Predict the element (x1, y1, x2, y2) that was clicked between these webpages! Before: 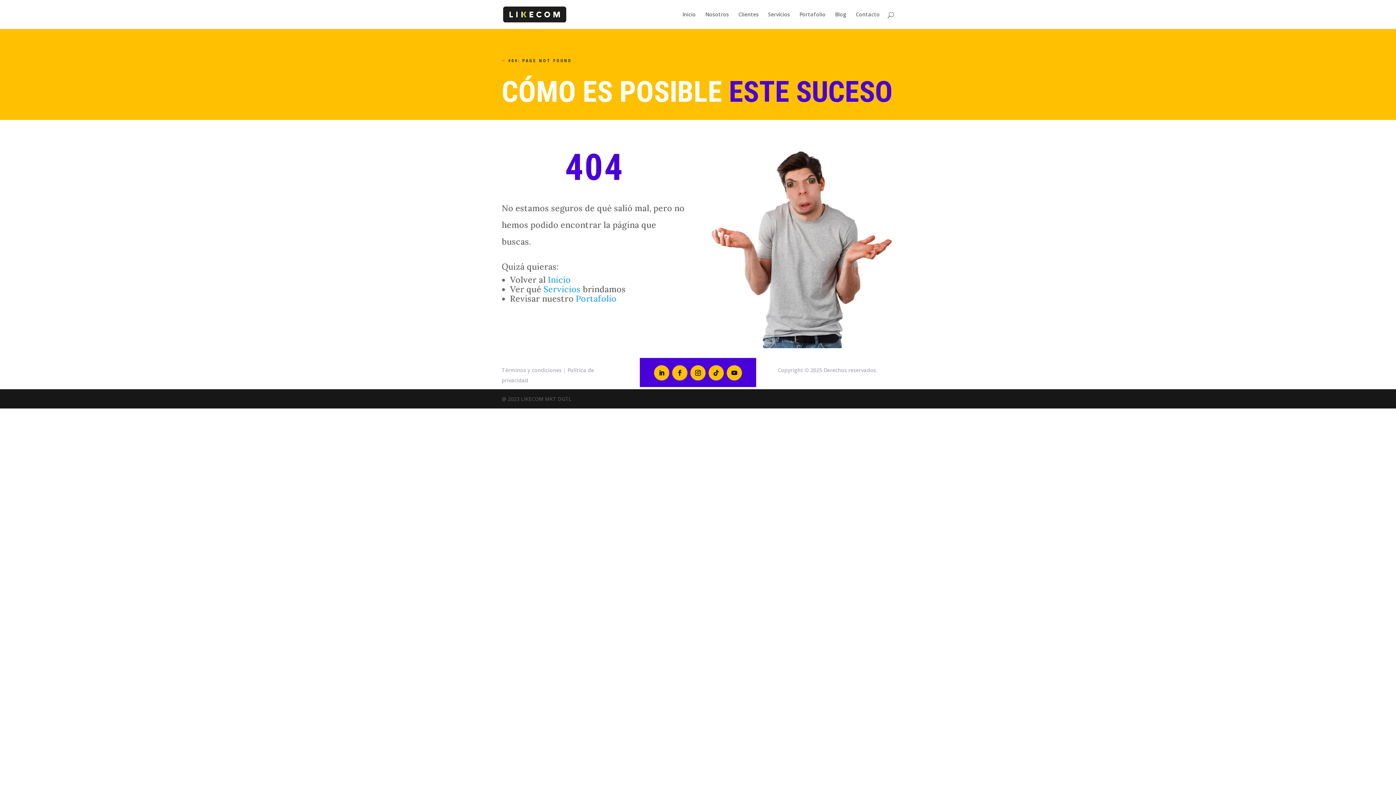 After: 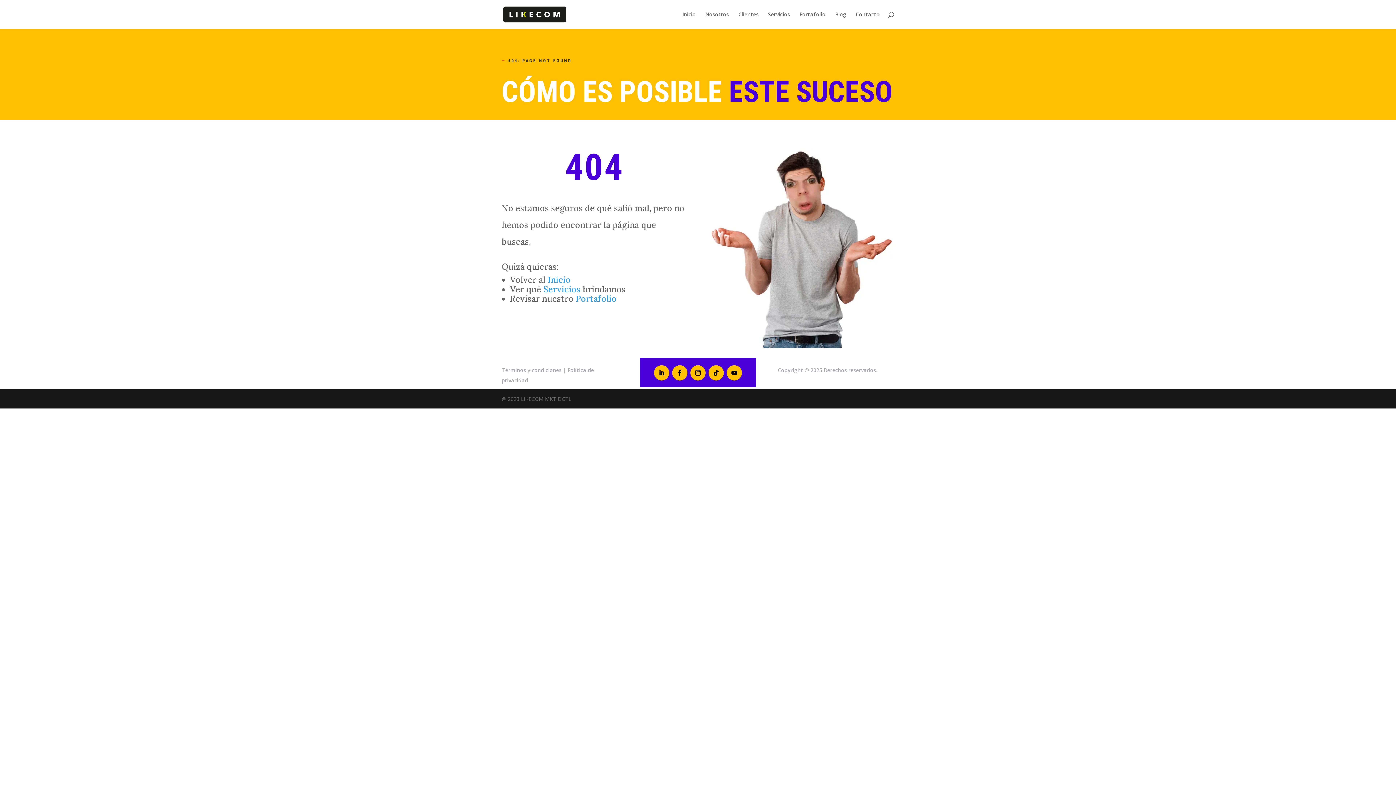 Action: bbox: (726, 365, 742, 380)